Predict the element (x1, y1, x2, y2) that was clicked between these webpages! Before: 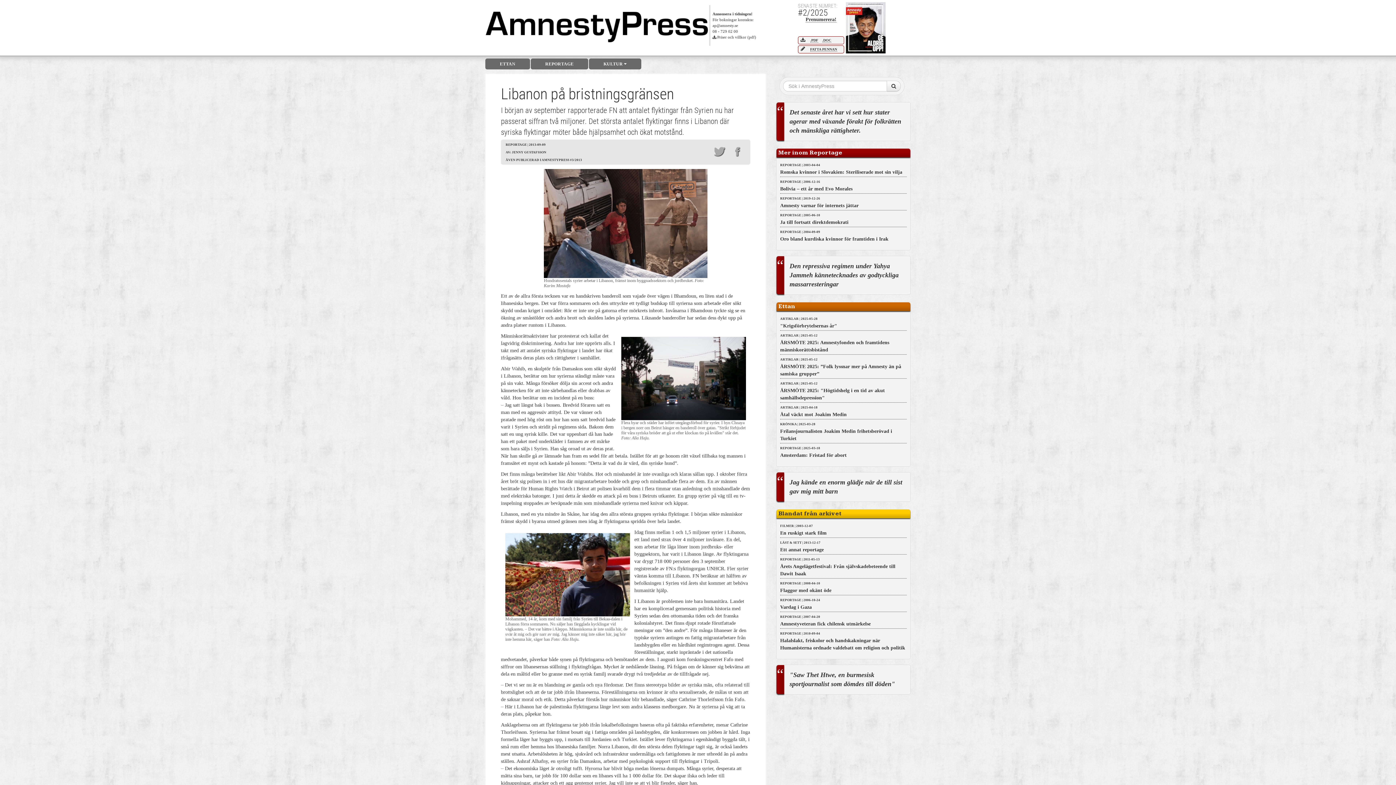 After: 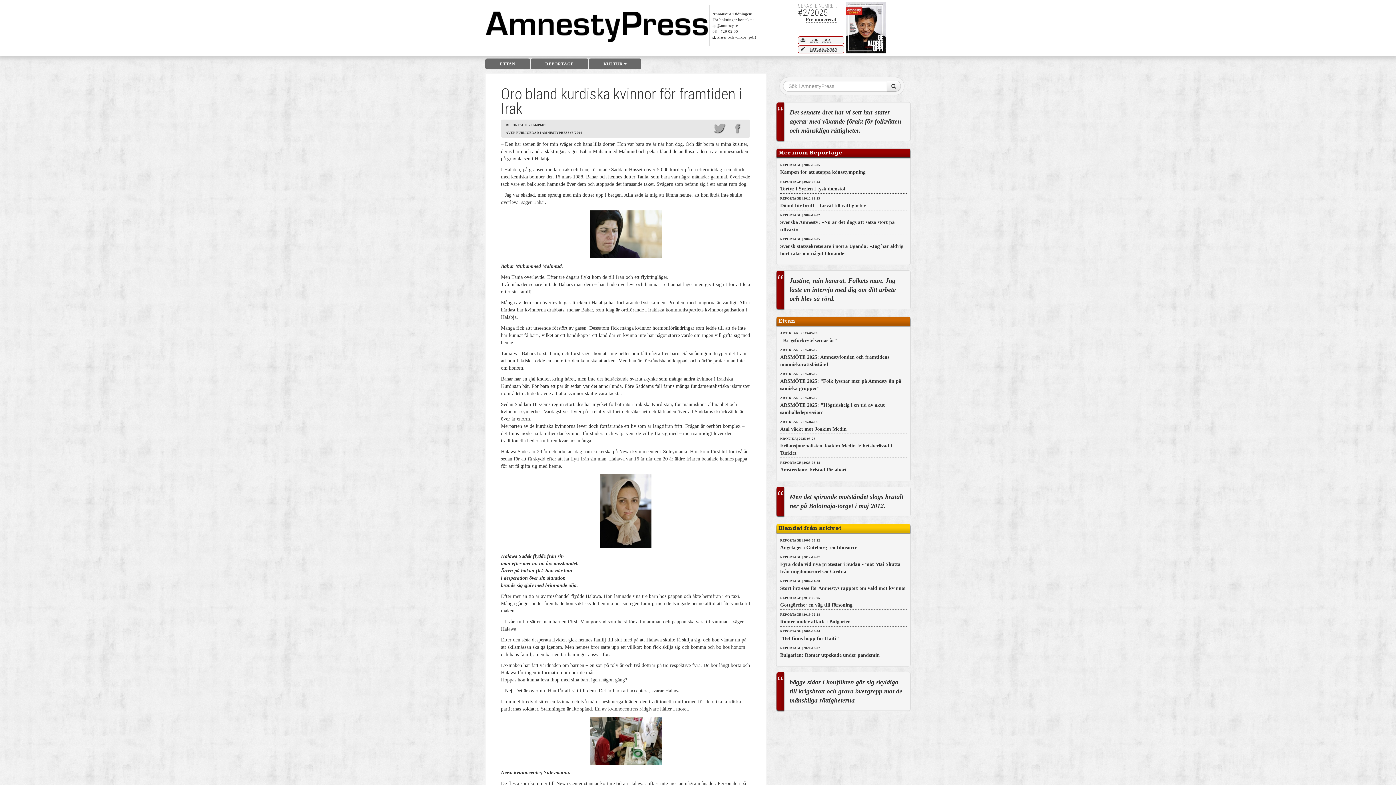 Action: label: Oro bland kurdiska kvinnor för framtiden i Irak bbox: (780, 236, 888, 241)